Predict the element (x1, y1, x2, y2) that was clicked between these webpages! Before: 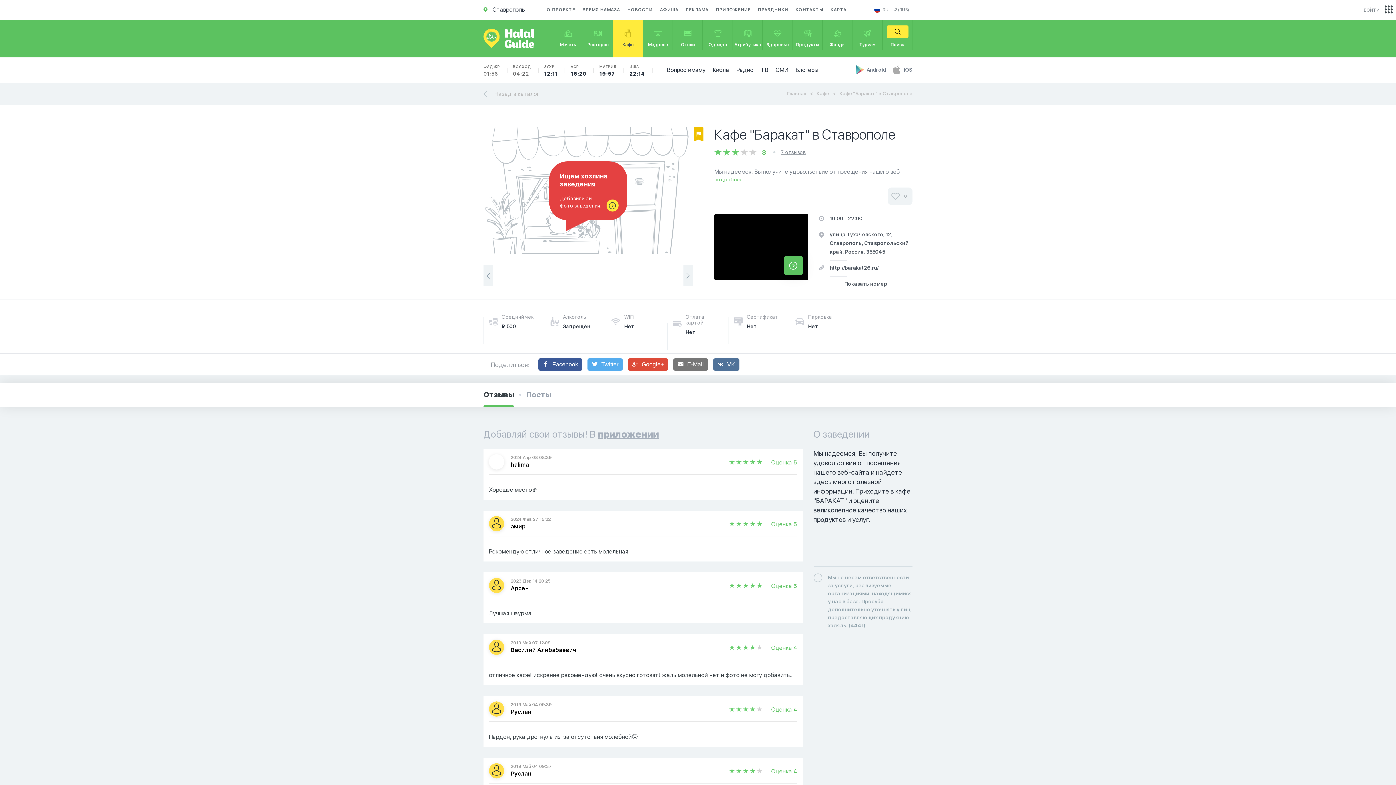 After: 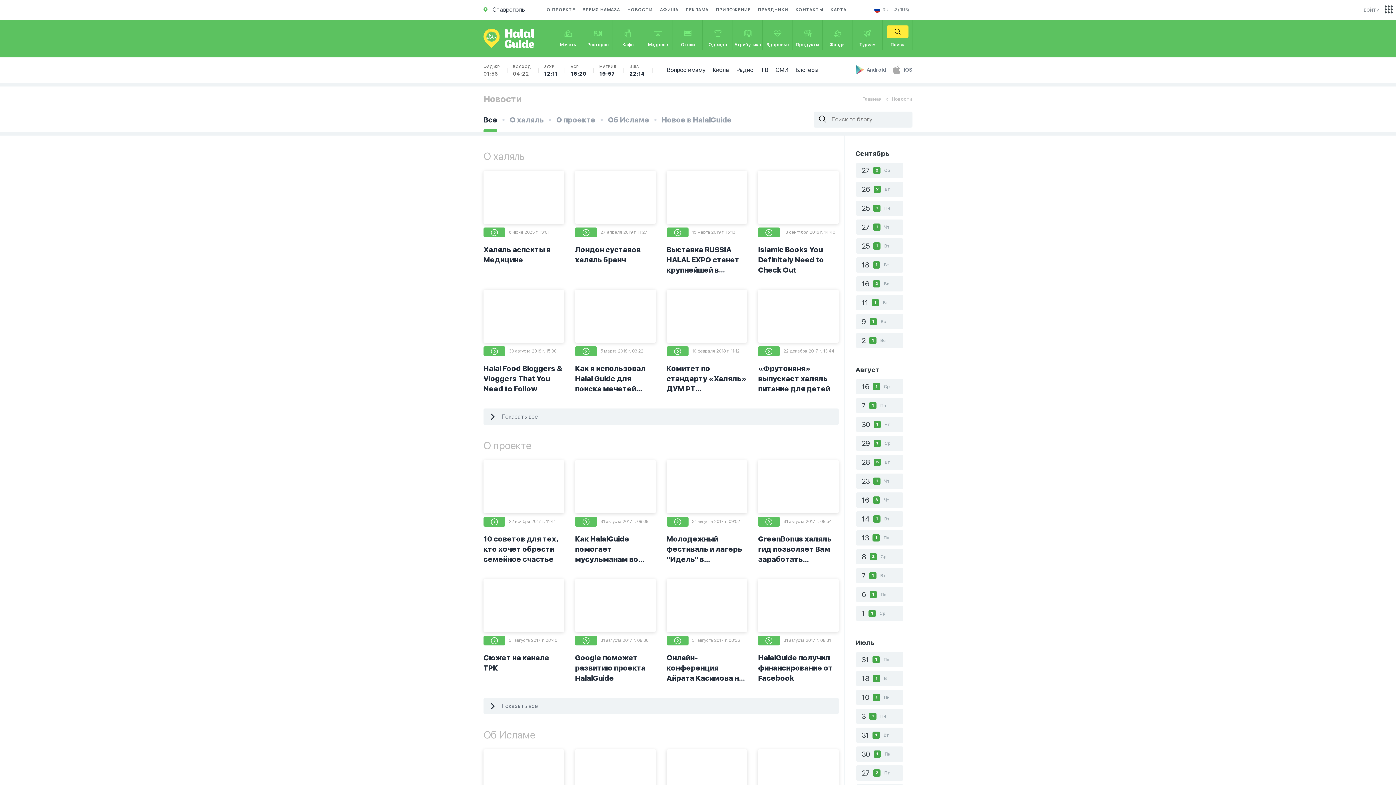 Action: bbox: (627, 5, 652, 14) label: НОВОСТИ